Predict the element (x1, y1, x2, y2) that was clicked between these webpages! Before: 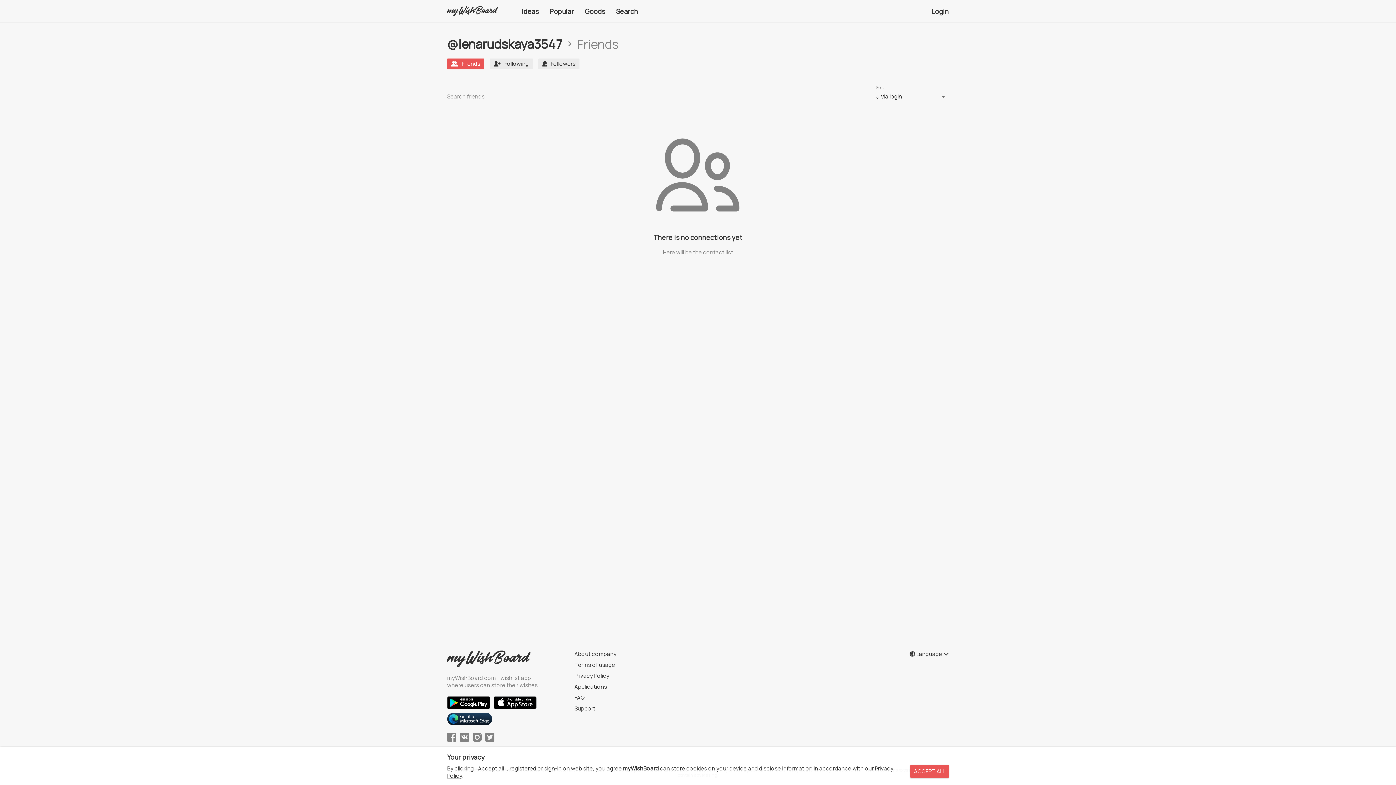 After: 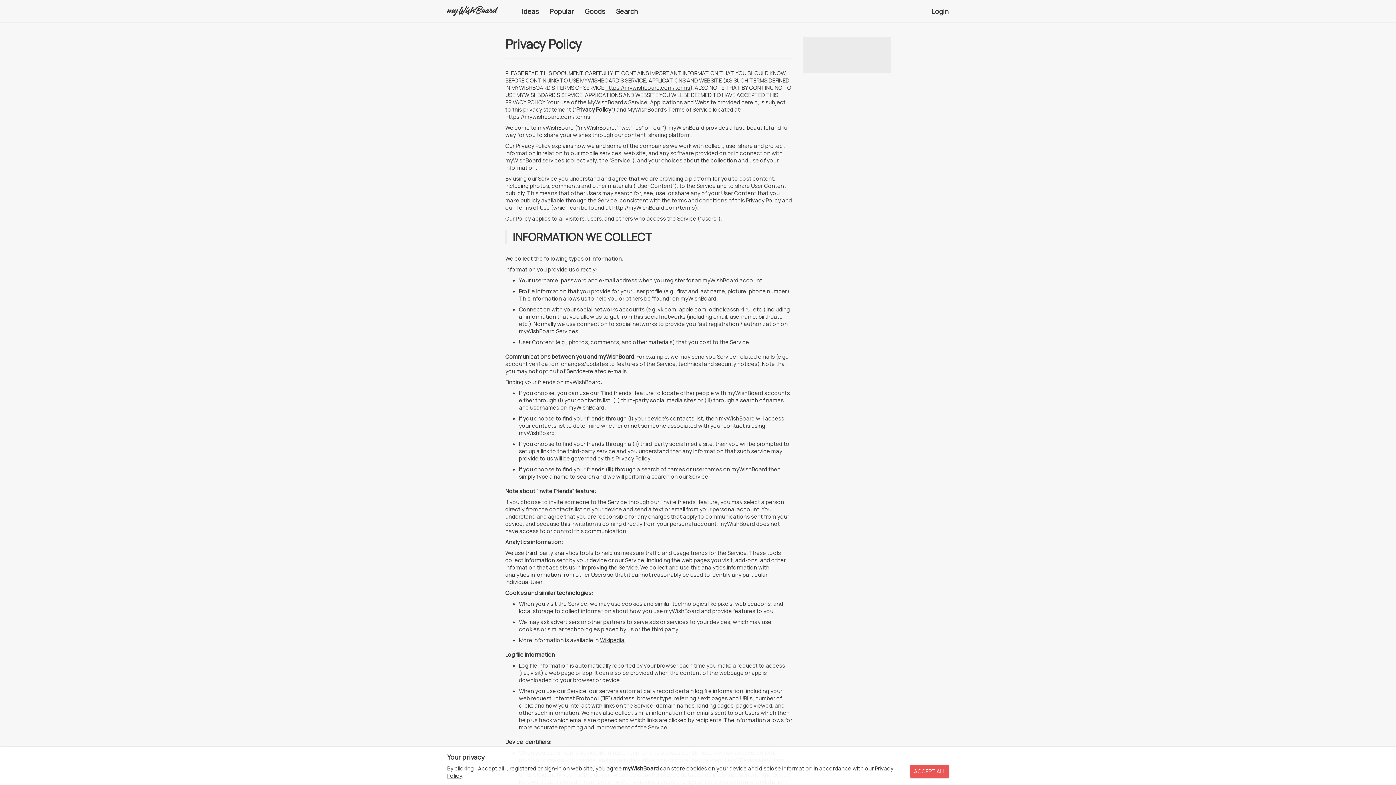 Action: label: Privacy Policy bbox: (574, 672, 609, 680)